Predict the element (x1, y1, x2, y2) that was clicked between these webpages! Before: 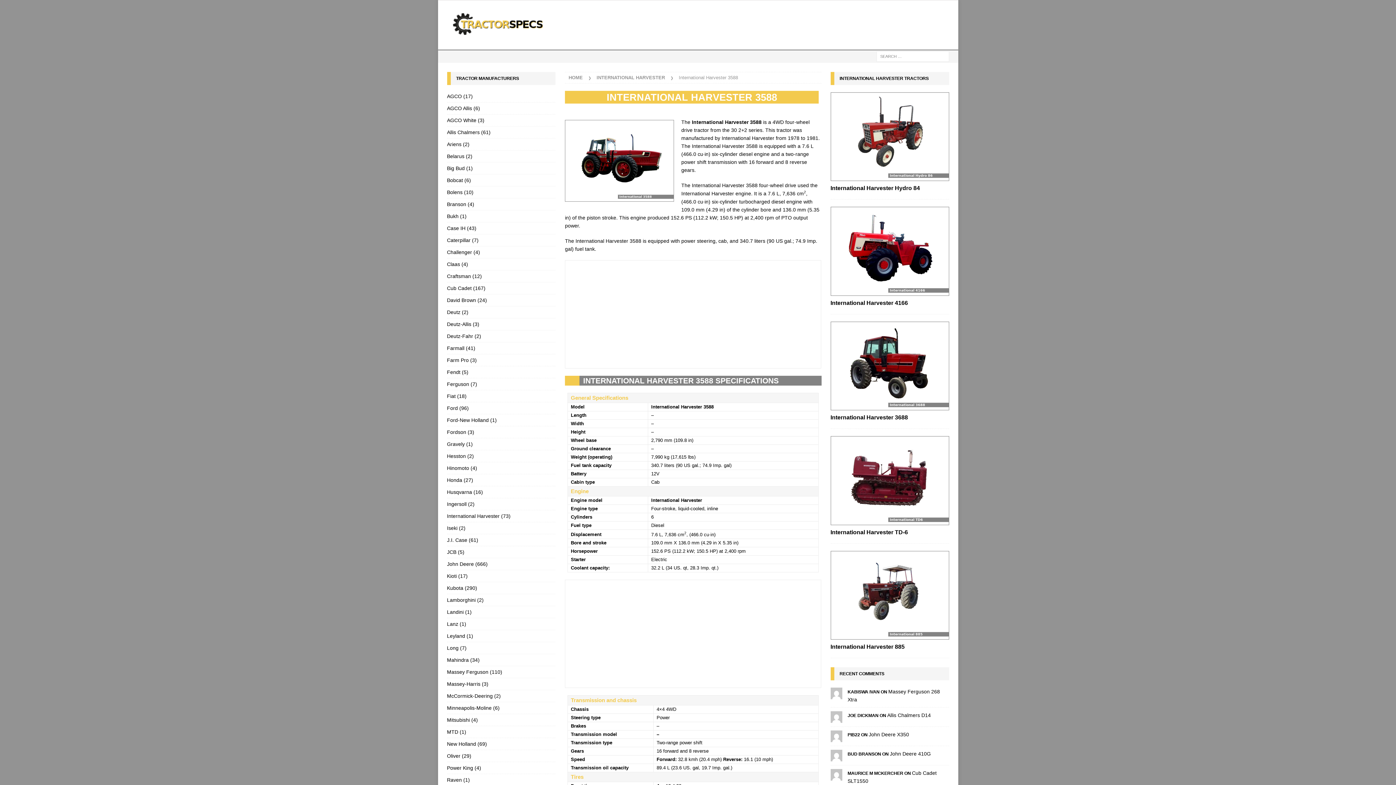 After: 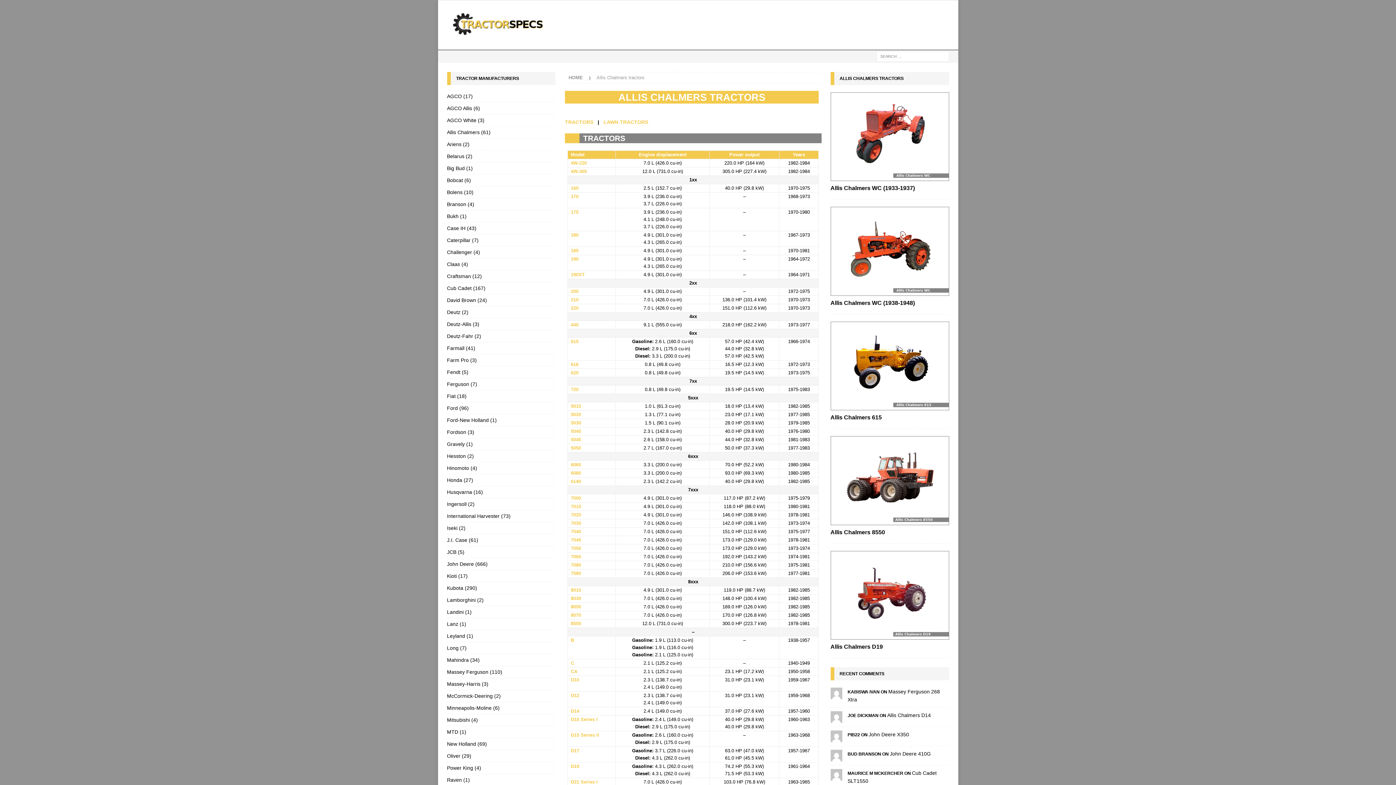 Action: bbox: (447, 126, 555, 138) label: Allis Chalmers (61)